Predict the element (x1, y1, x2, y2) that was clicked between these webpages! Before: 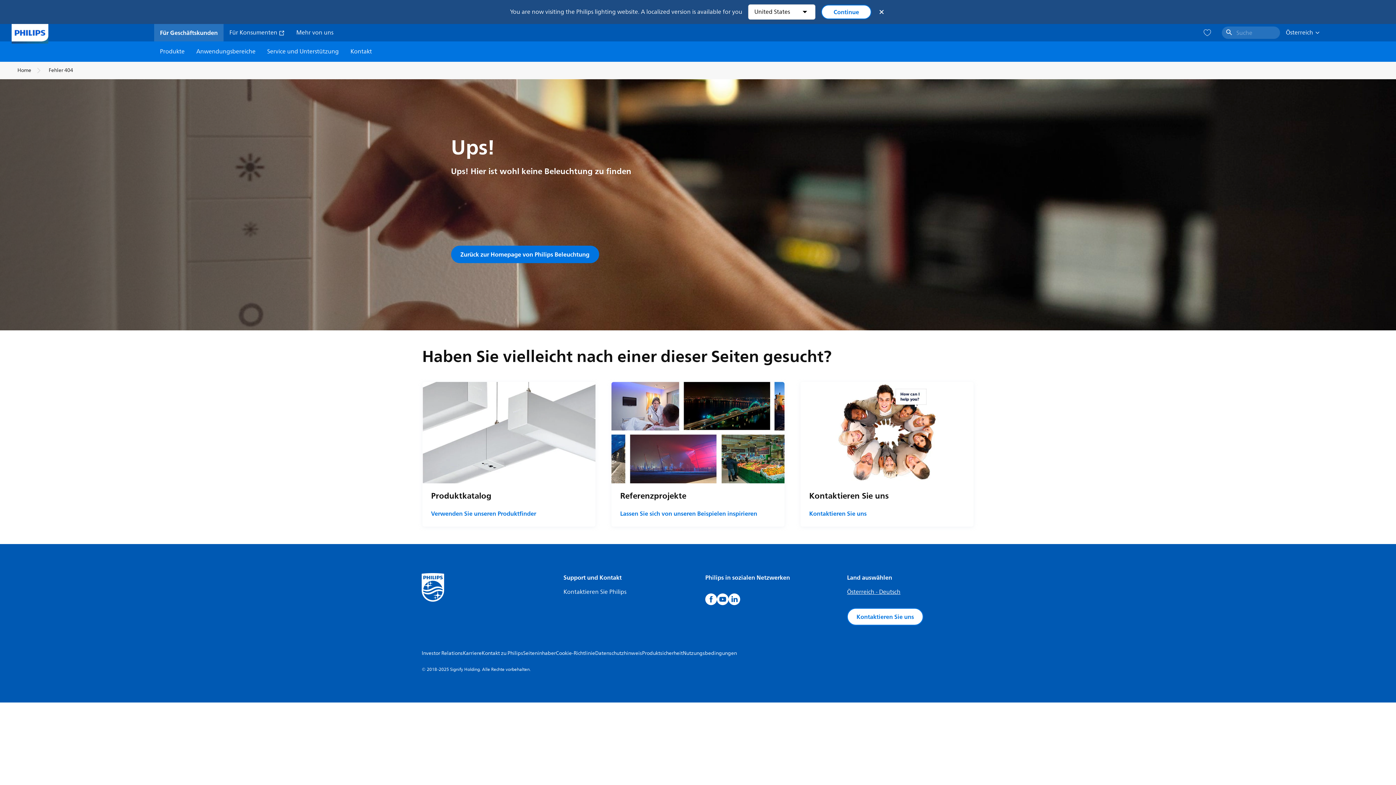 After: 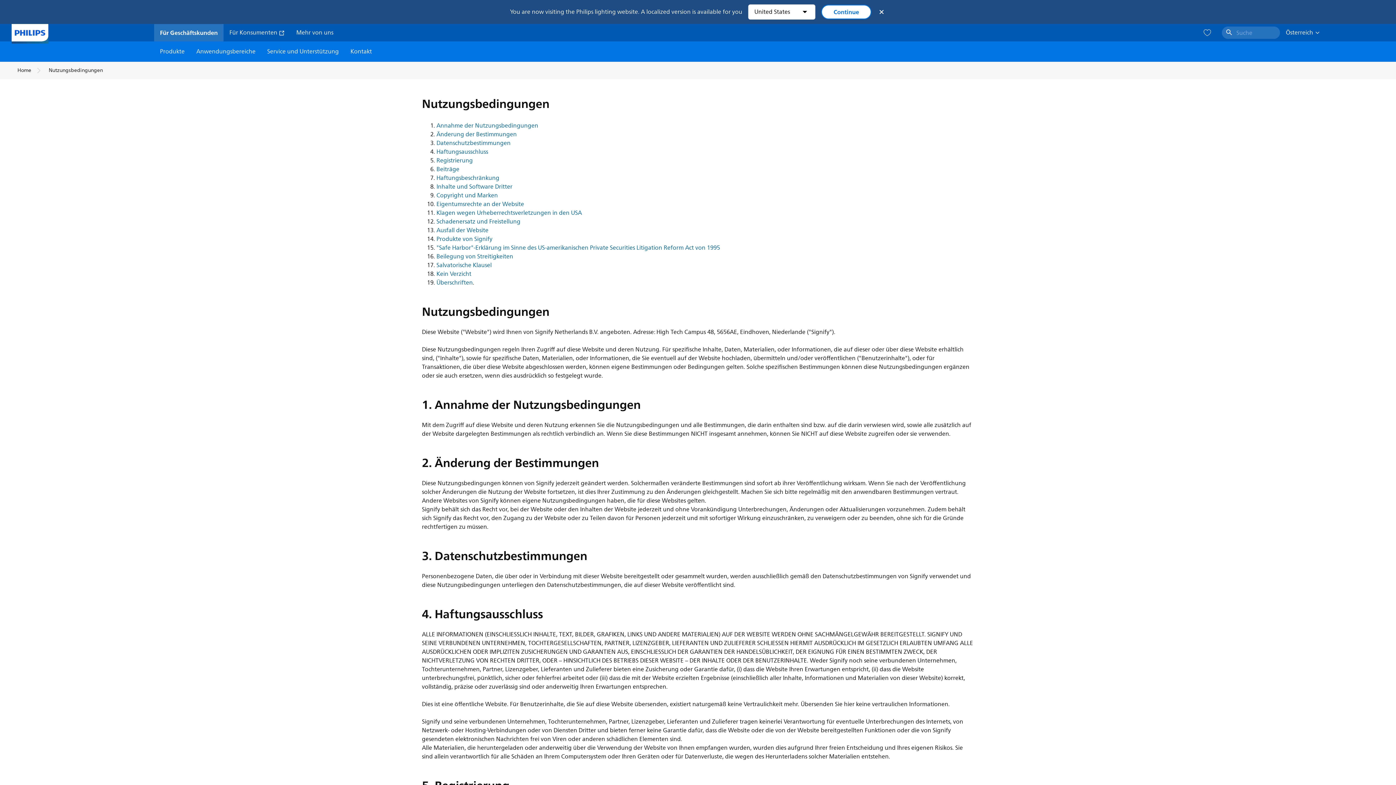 Action: bbox: (682, 649, 737, 657) label: Nutzungsbedingungen